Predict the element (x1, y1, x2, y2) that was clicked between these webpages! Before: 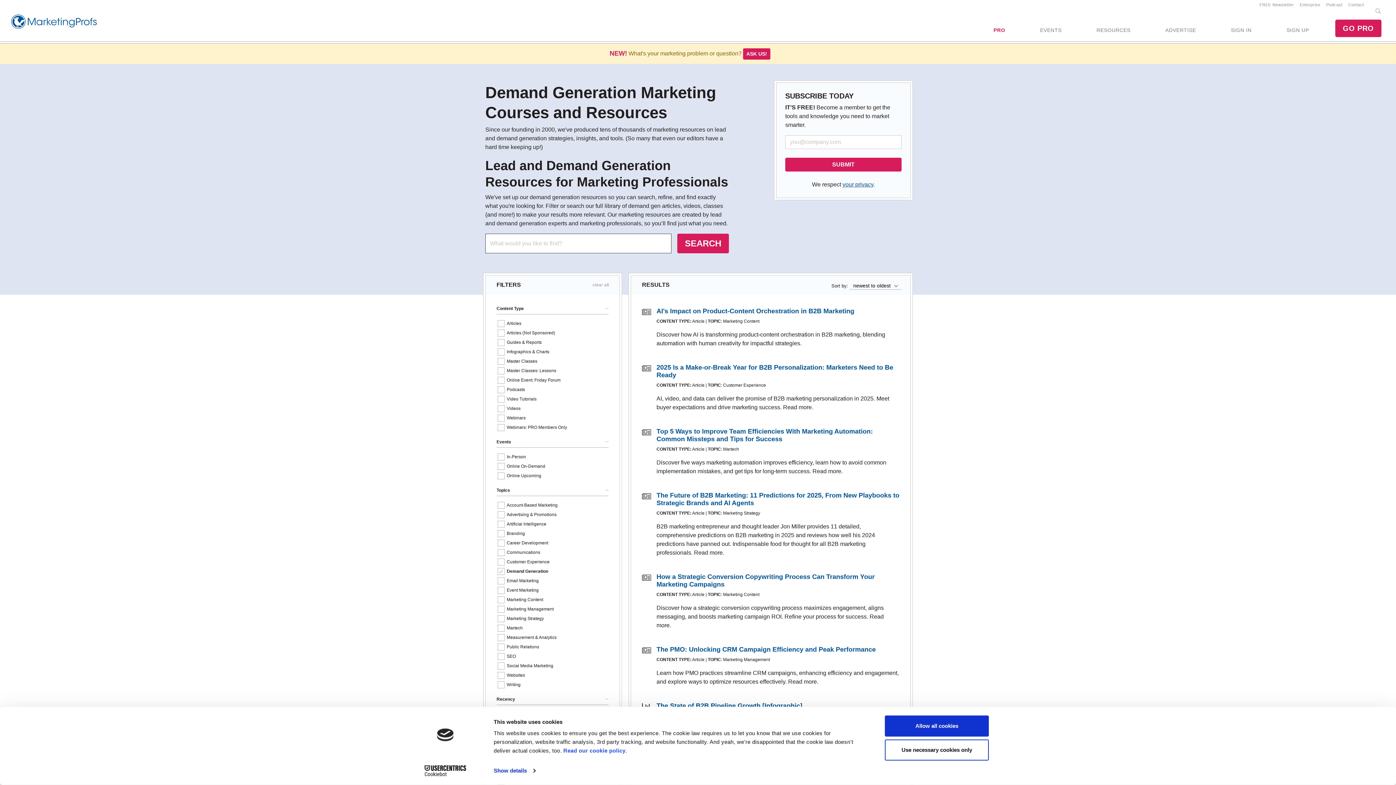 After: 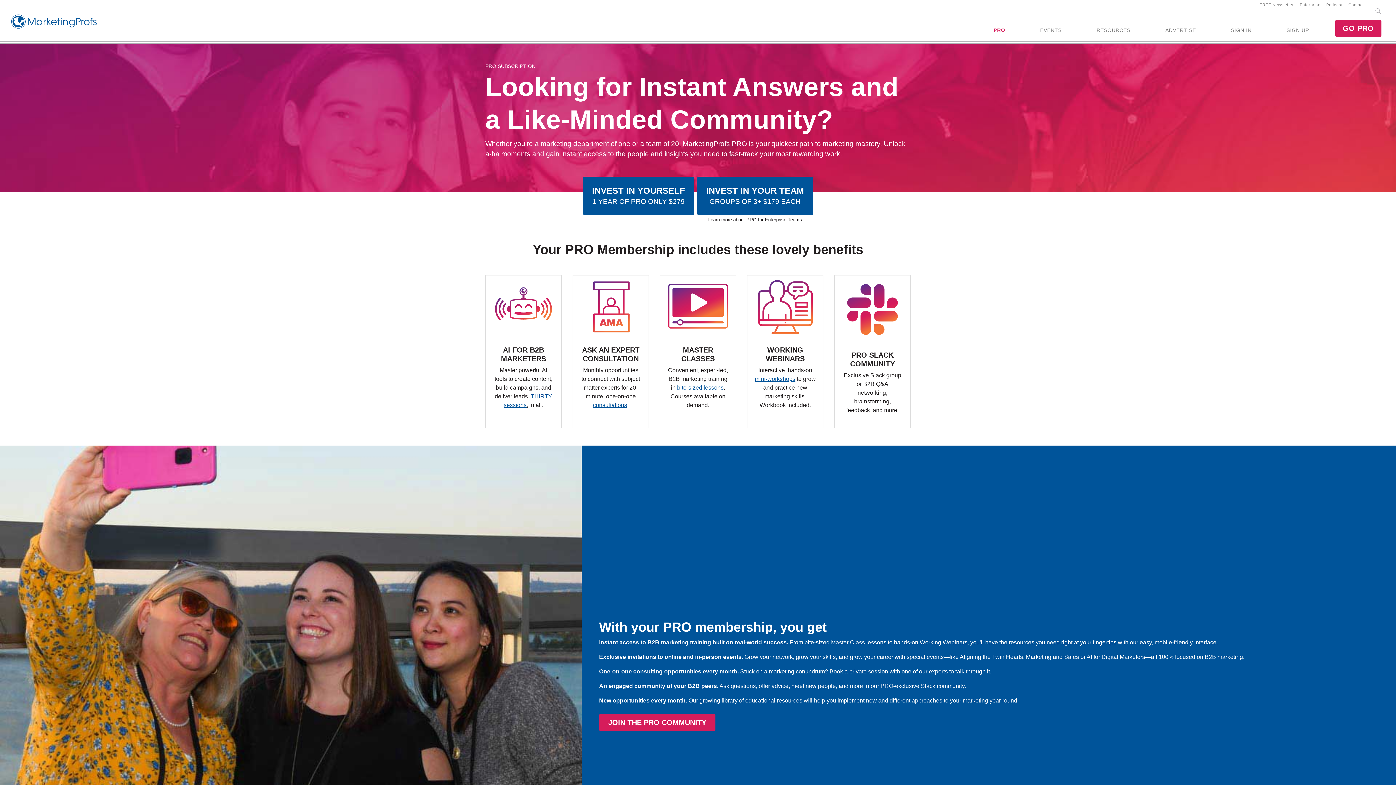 Action: label: GO PRO bbox: (1335, 19, 1381, 37)